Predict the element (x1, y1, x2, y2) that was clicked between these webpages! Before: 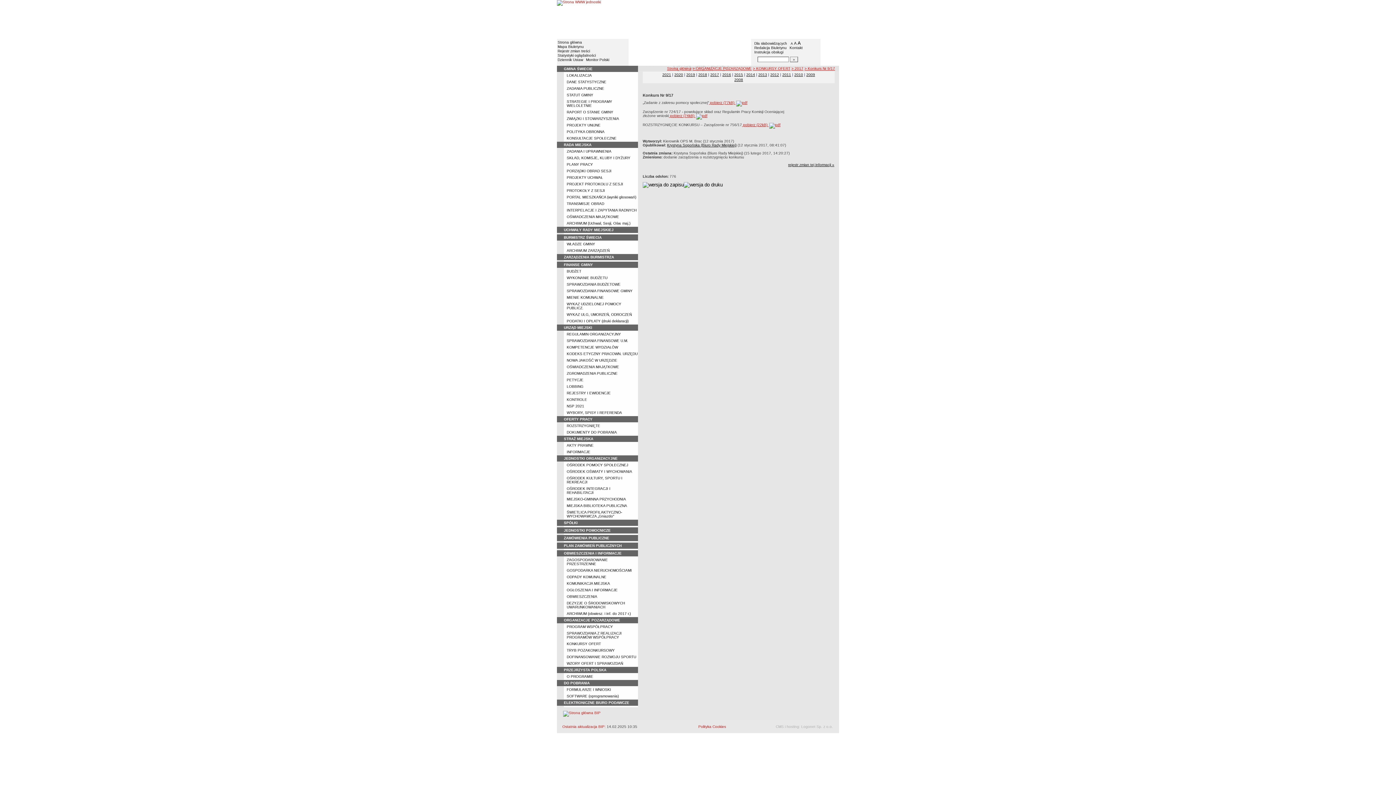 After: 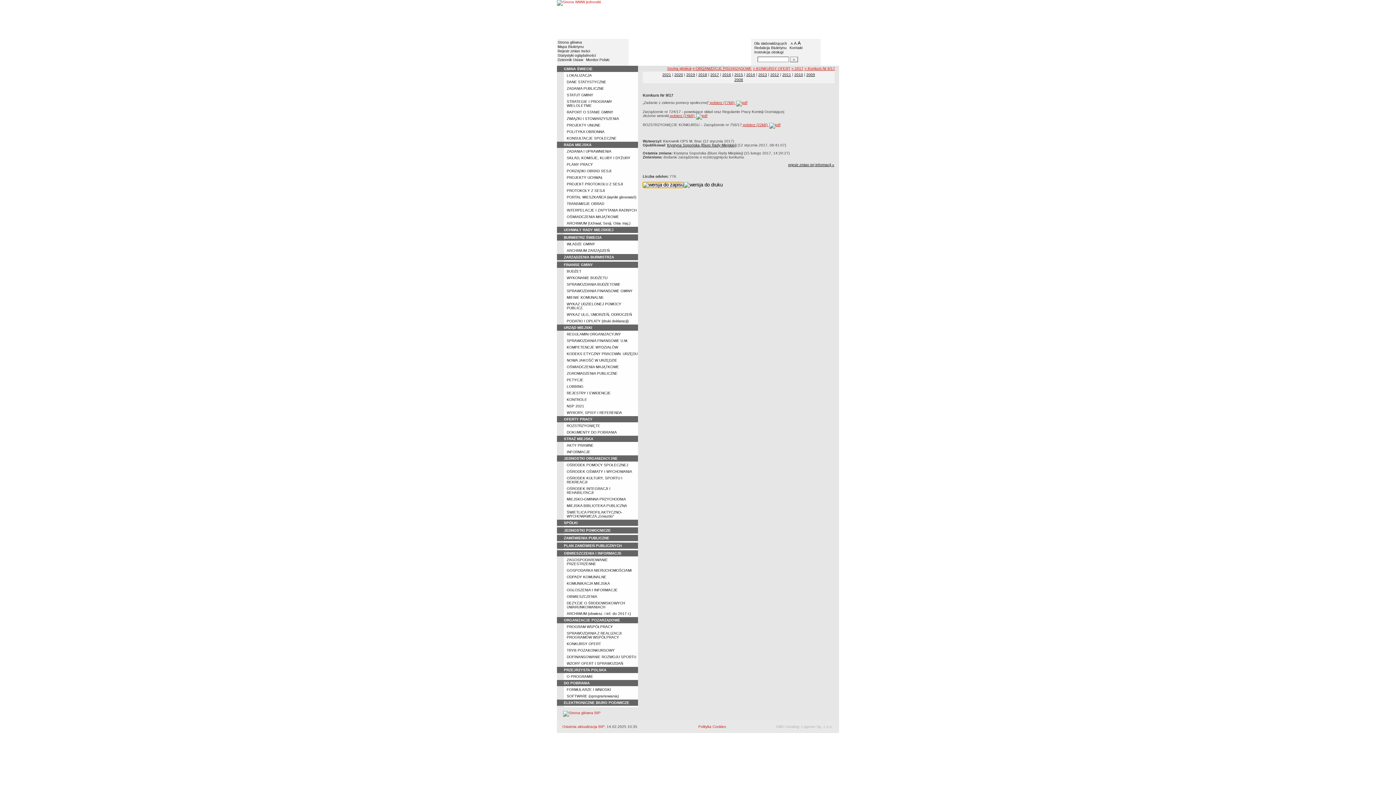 Action: bbox: (642, 182, 684, 188)